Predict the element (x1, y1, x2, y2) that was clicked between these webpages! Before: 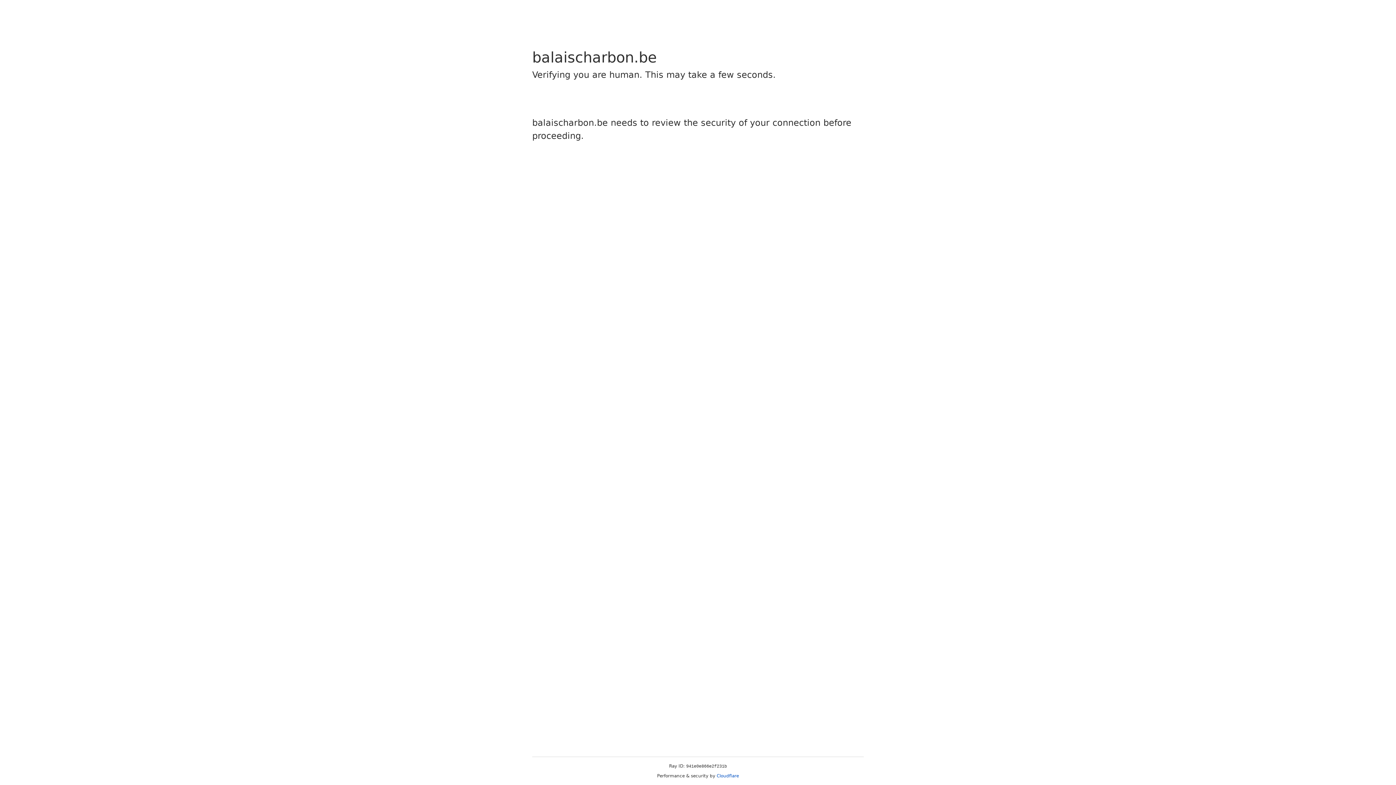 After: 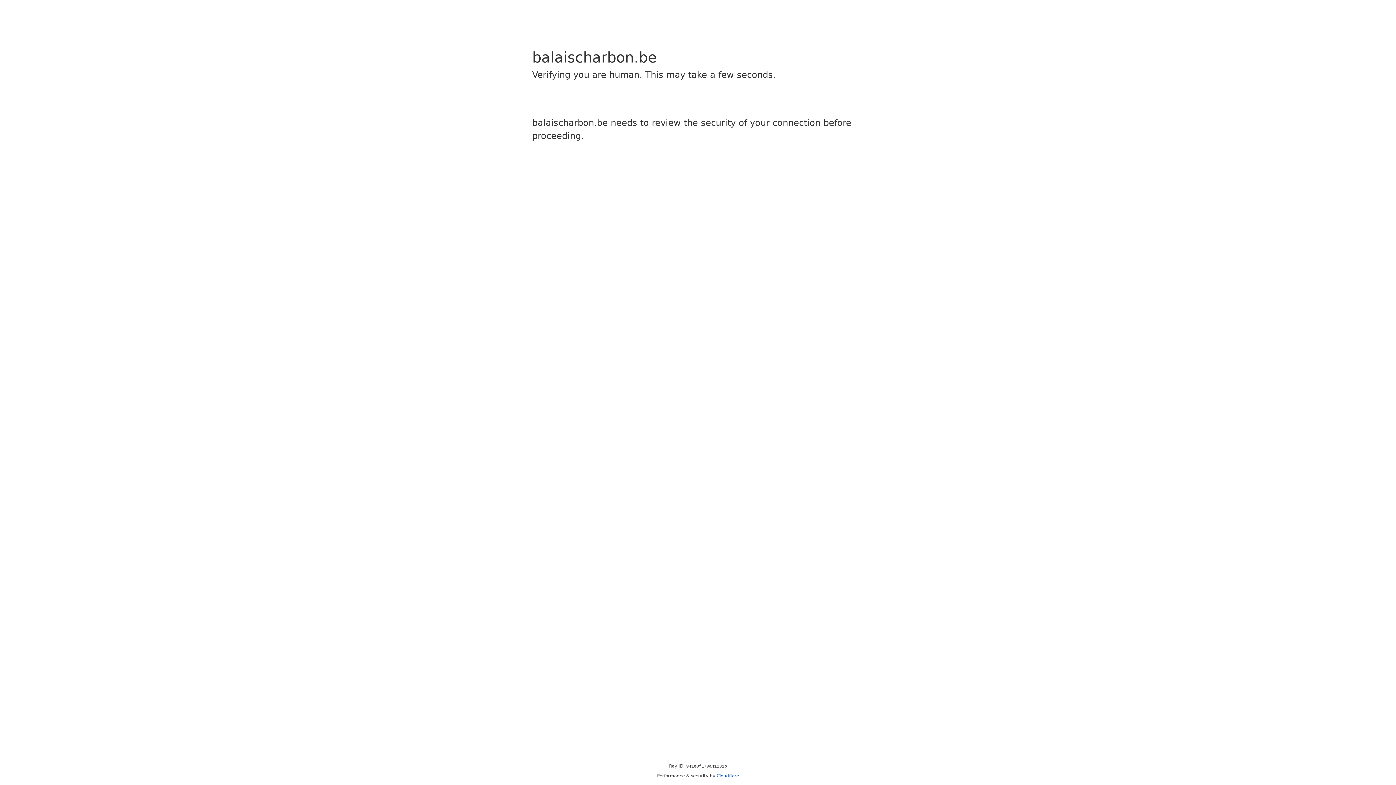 Action: label: Cloudflare bbox: (716, 773, 739, 778)